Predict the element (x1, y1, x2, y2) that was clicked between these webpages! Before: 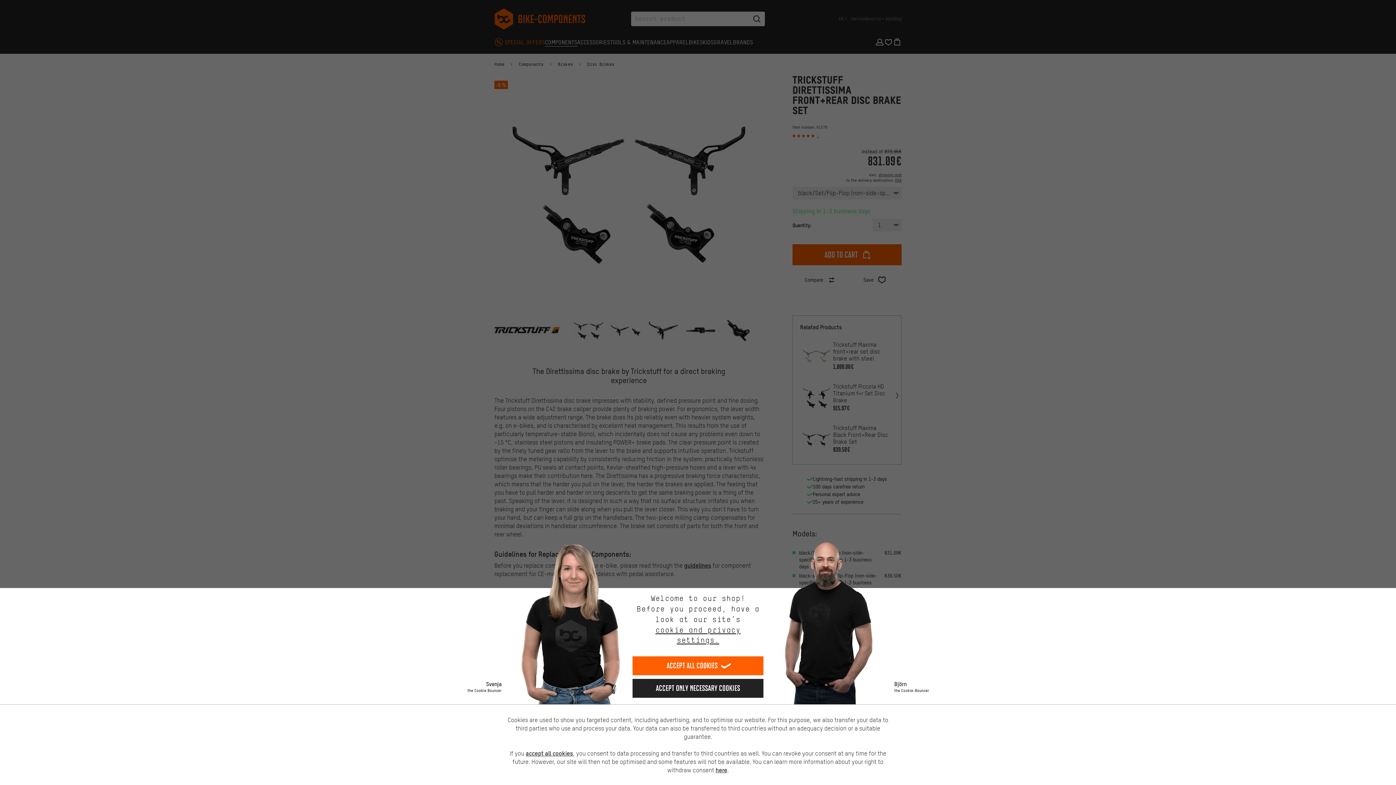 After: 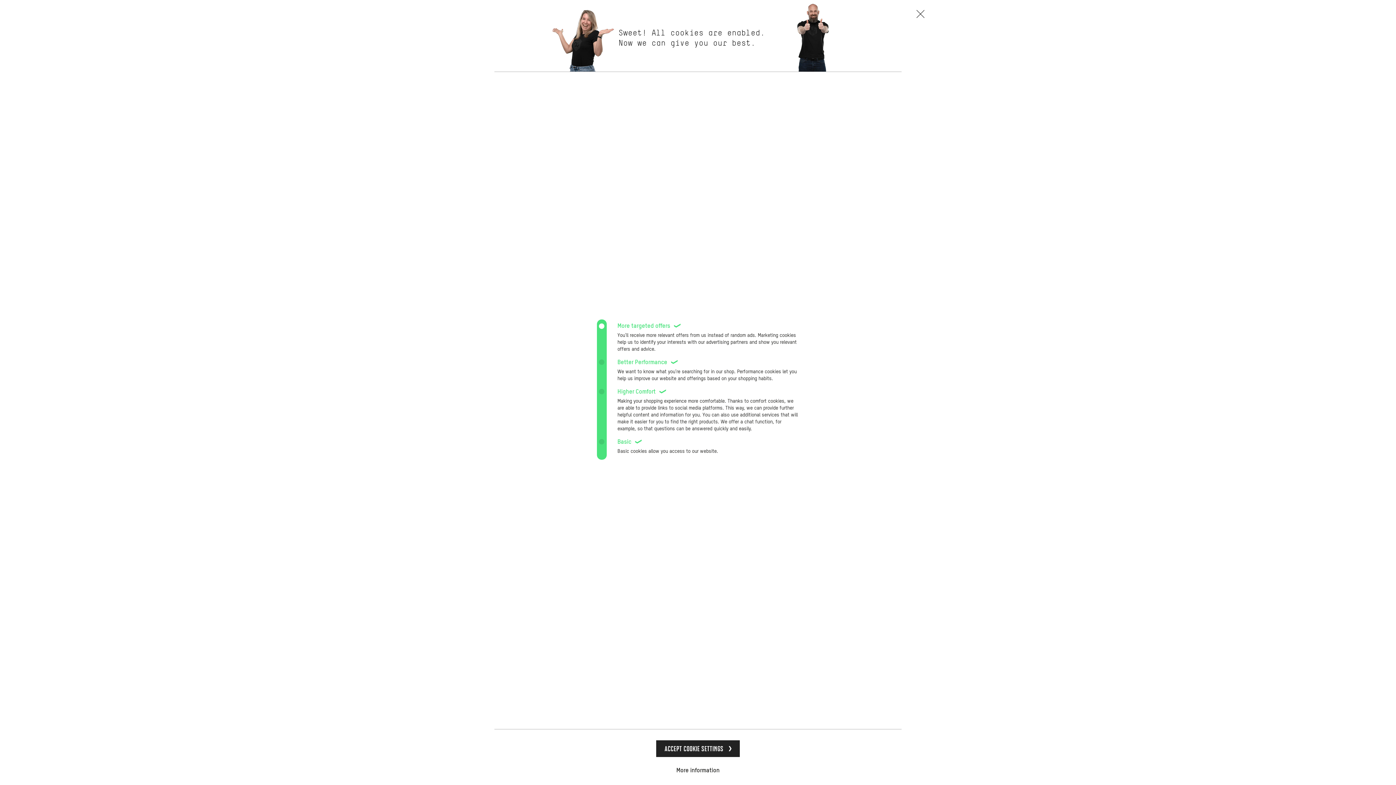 Action: label: cookie and privacy settings. bbox: (632, 625, 763, 645)